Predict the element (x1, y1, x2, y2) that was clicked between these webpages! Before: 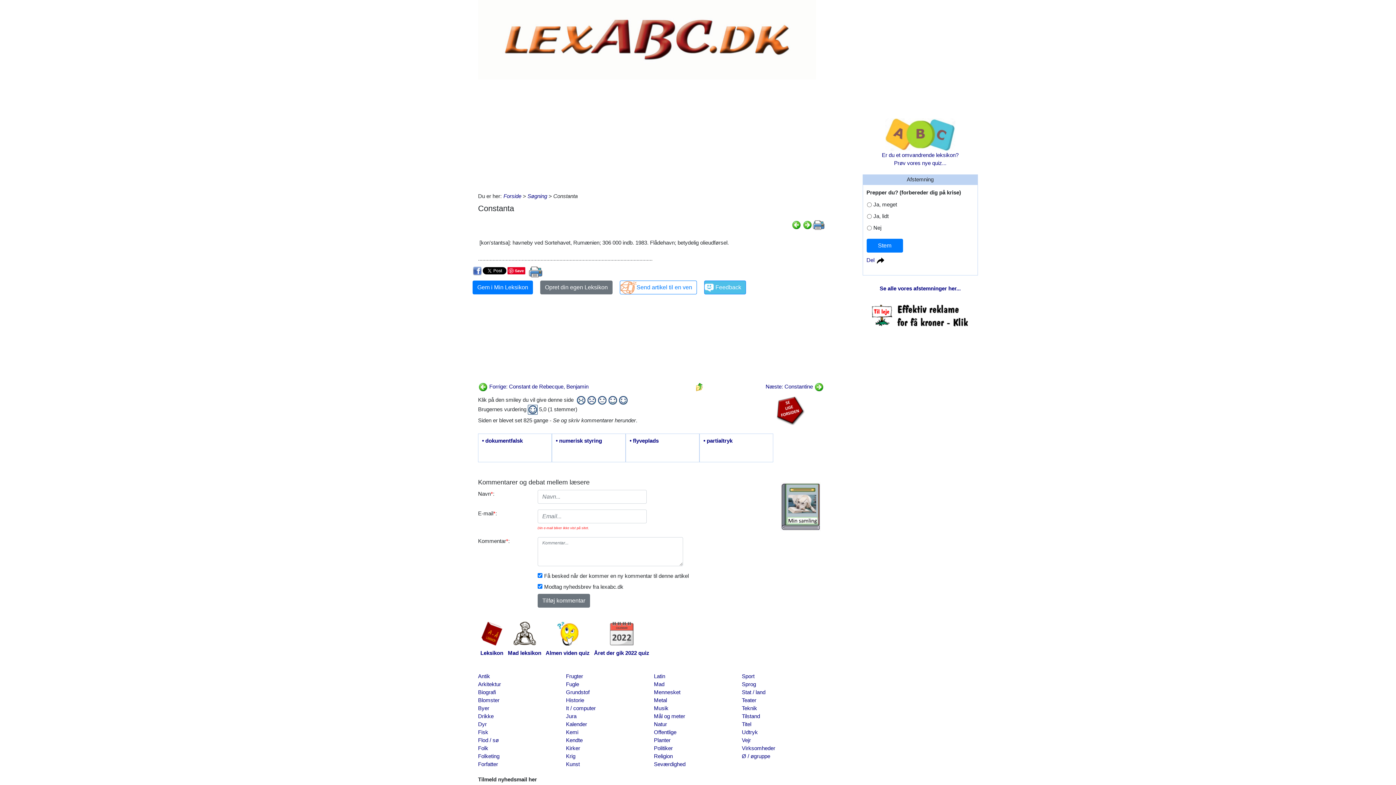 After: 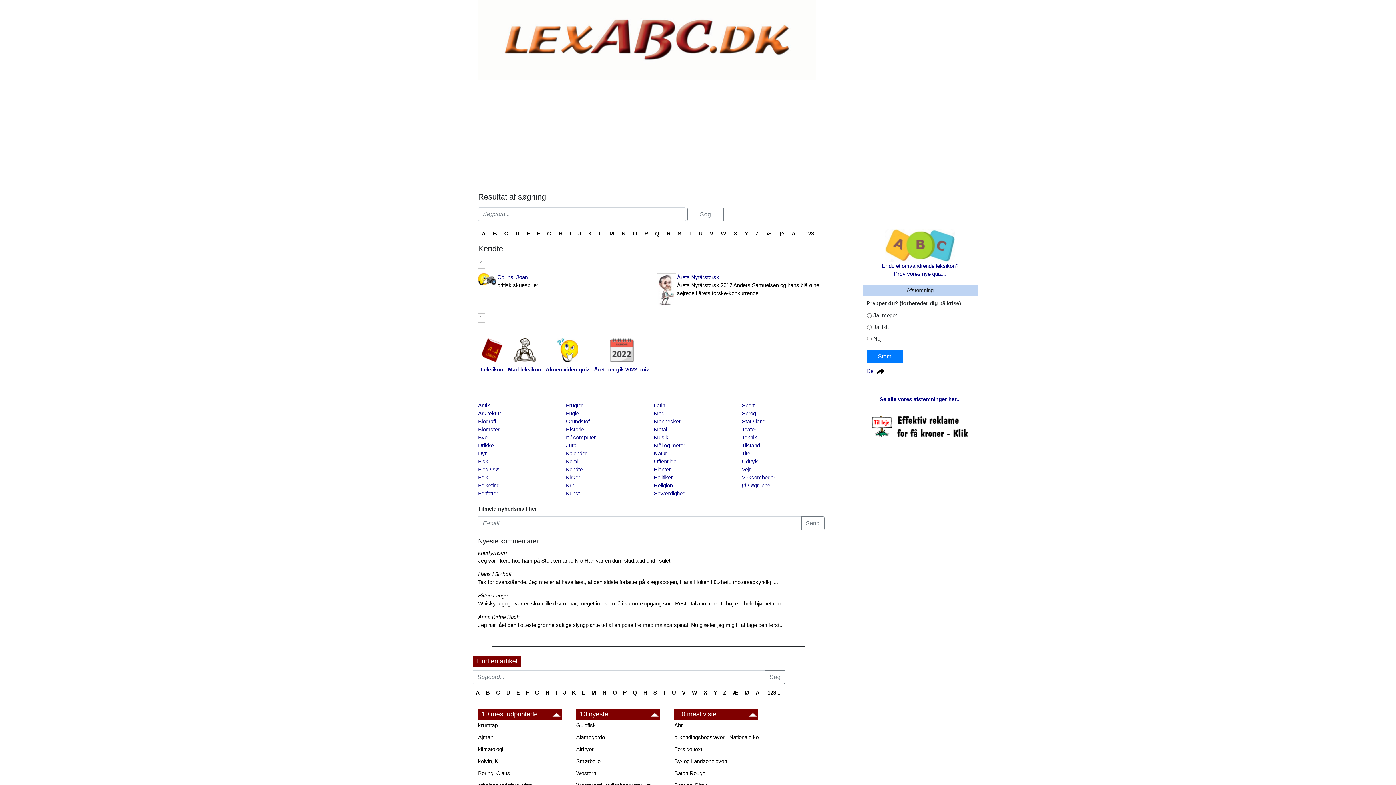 Action: bbox: (566, 736, 648, 744) label: Kendte